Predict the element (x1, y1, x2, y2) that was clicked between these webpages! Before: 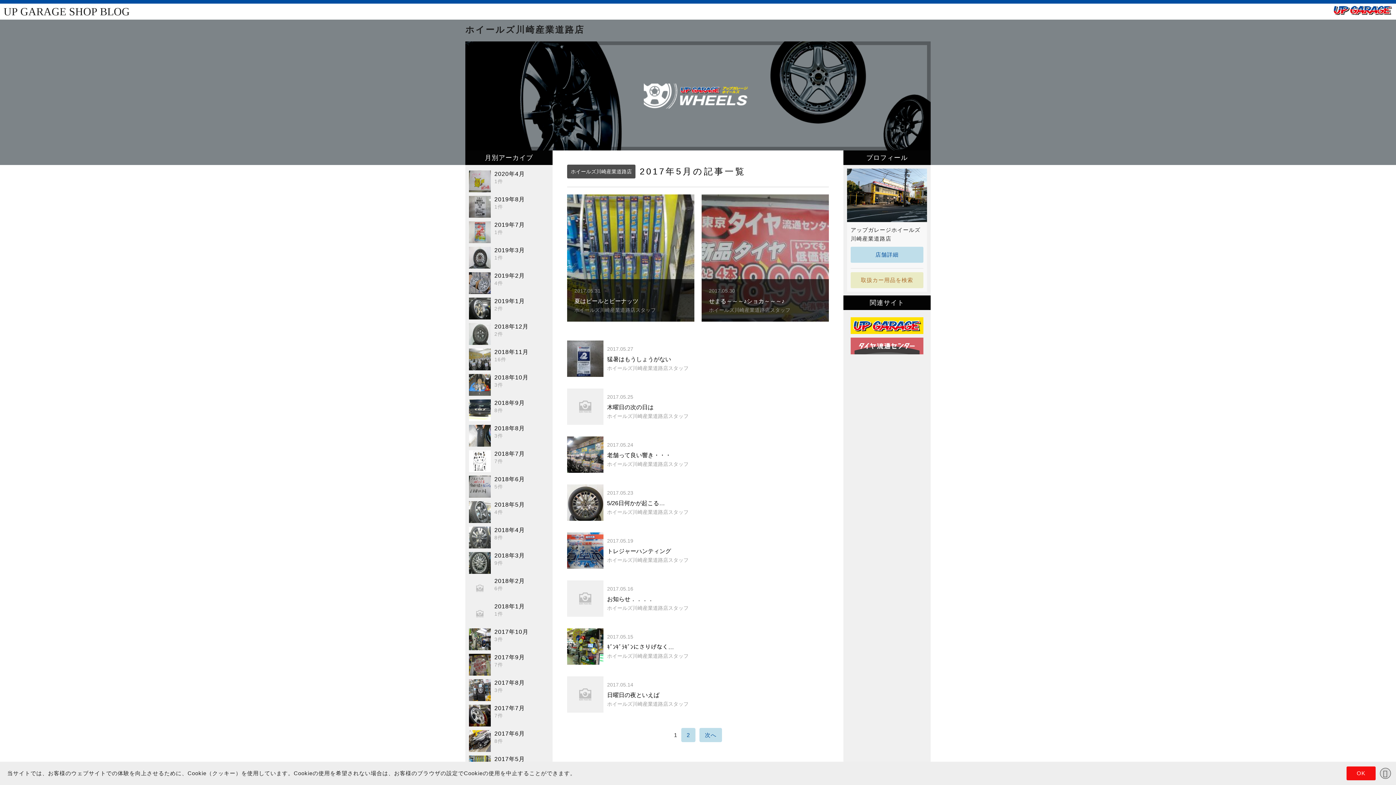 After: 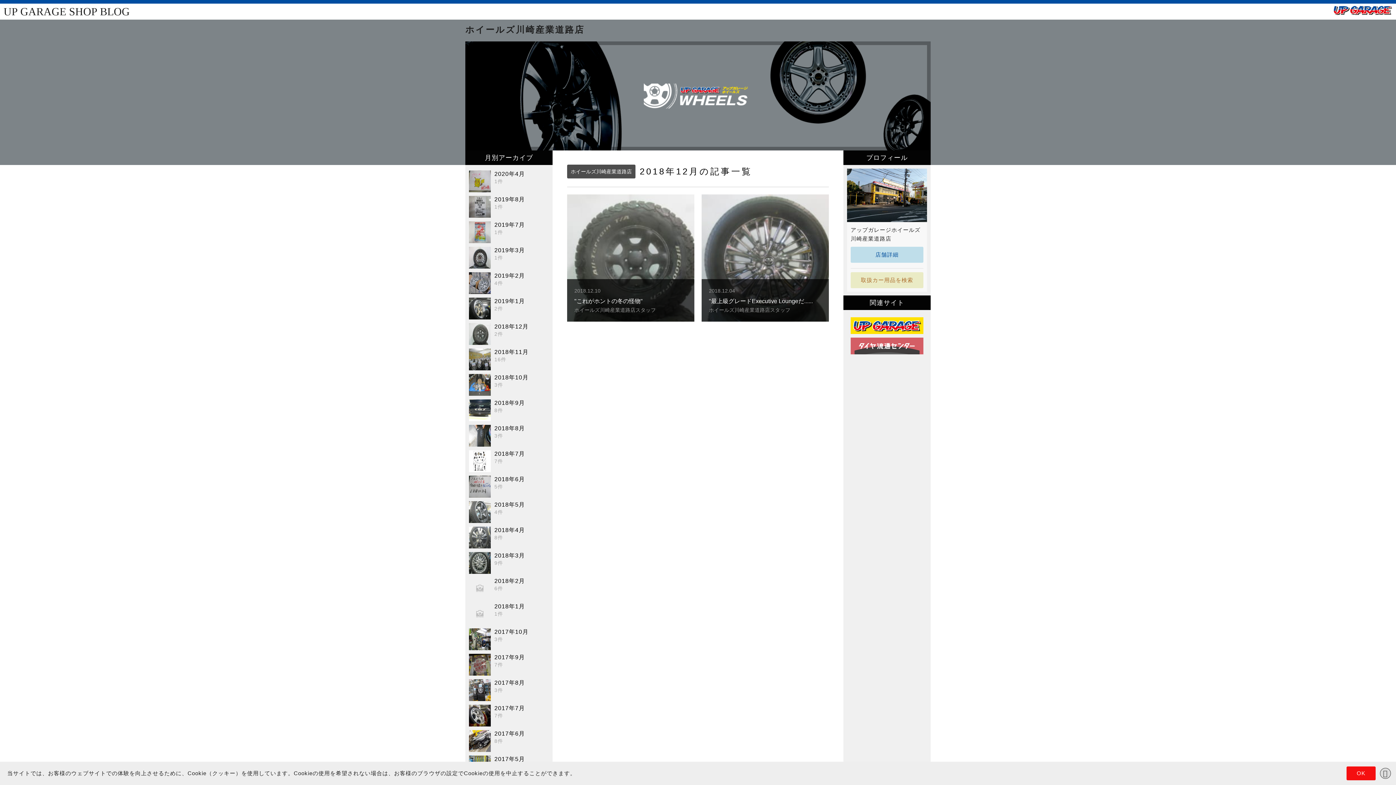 Action: label: 2018年12月
2件 bbox: (465, 321, 552, 346)